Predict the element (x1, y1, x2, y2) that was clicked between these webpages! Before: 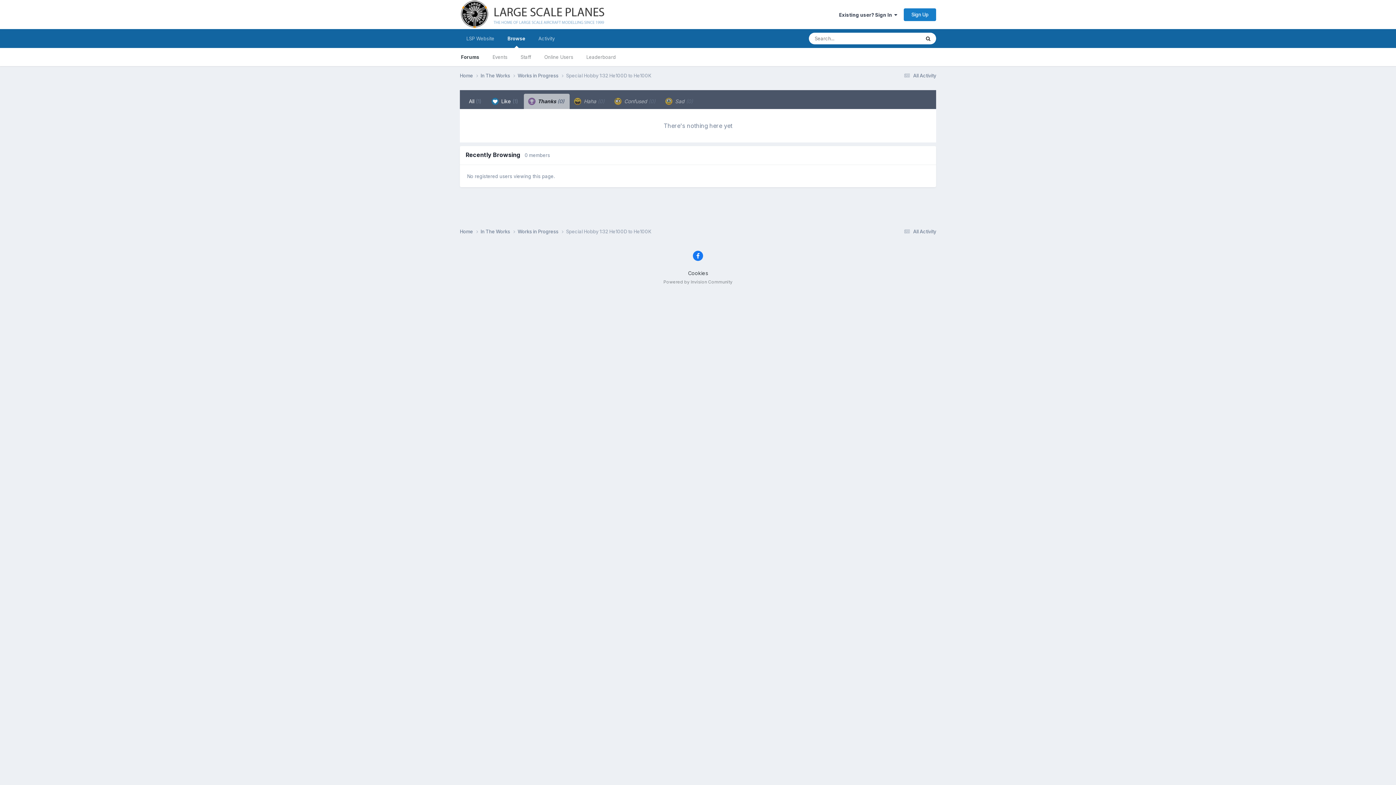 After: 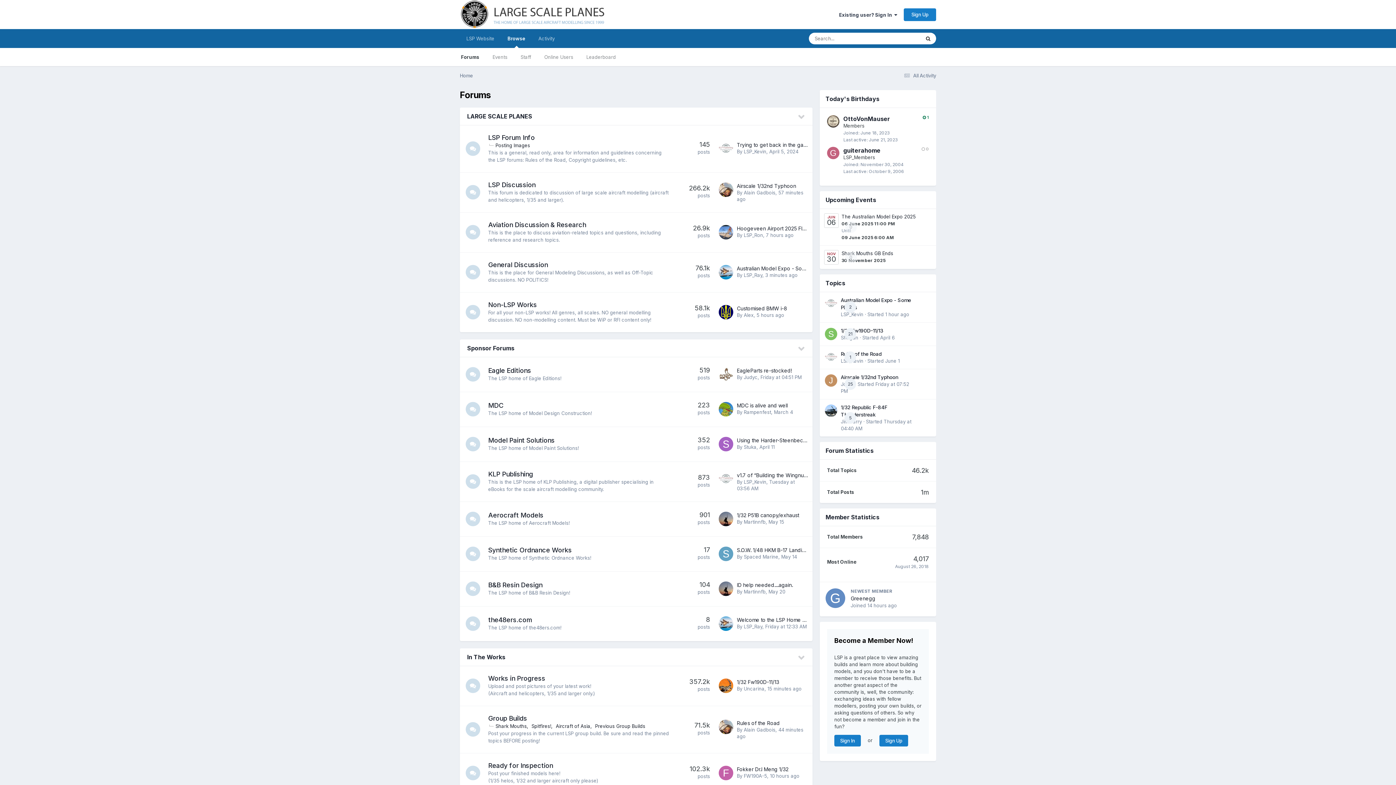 Action: label: Browse bbox: (501, 29, 532, 48)